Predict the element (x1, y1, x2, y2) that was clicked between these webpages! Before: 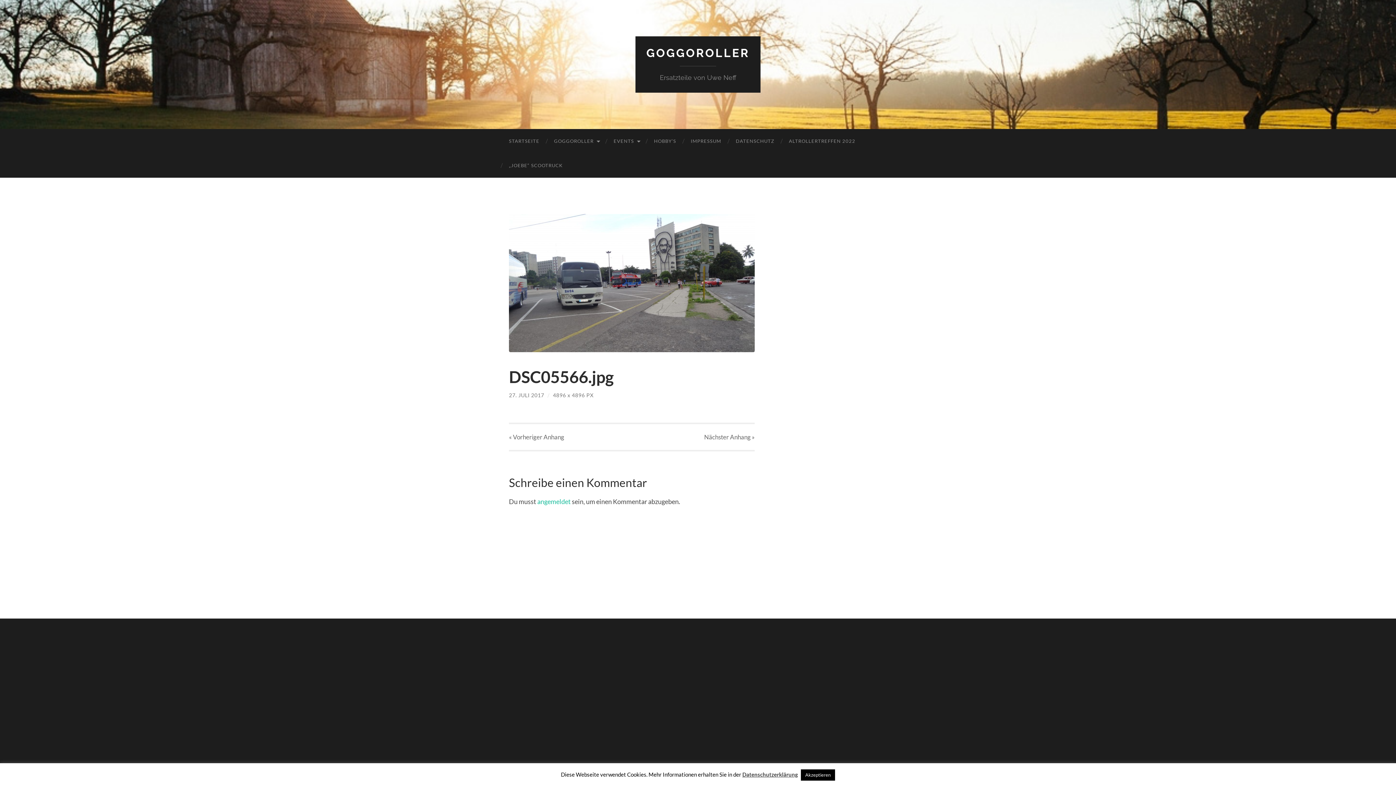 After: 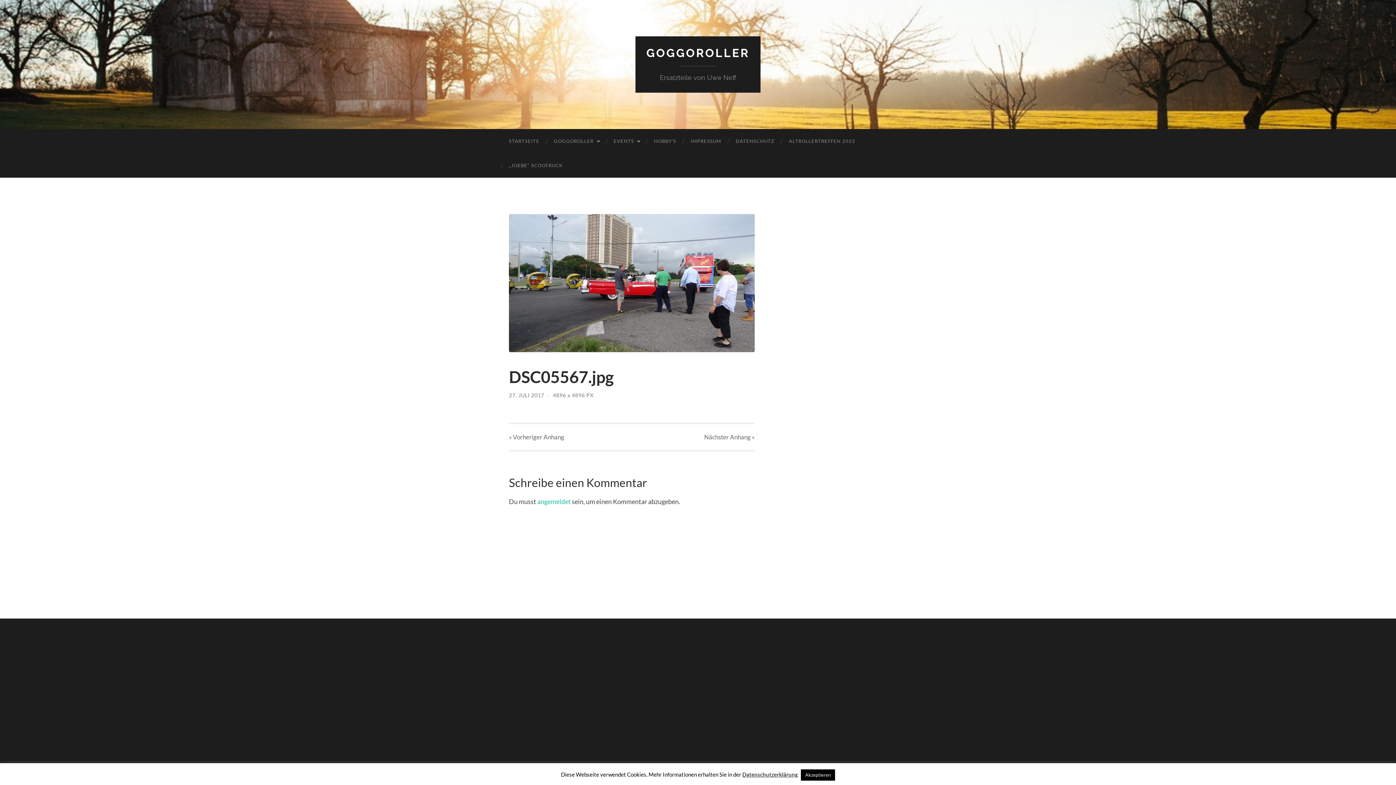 Action: label: Nächster Anhang » bbox: (704, 424, 754, 450)